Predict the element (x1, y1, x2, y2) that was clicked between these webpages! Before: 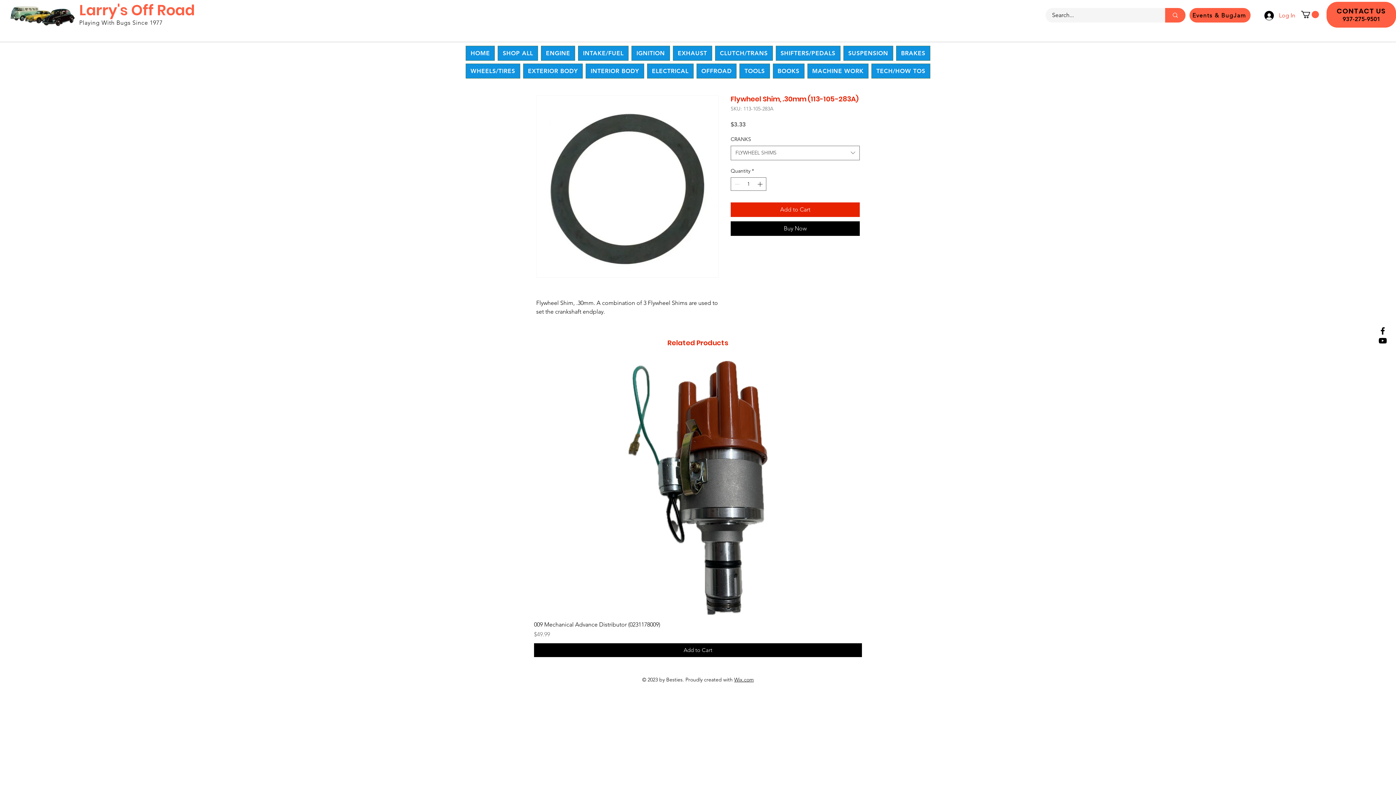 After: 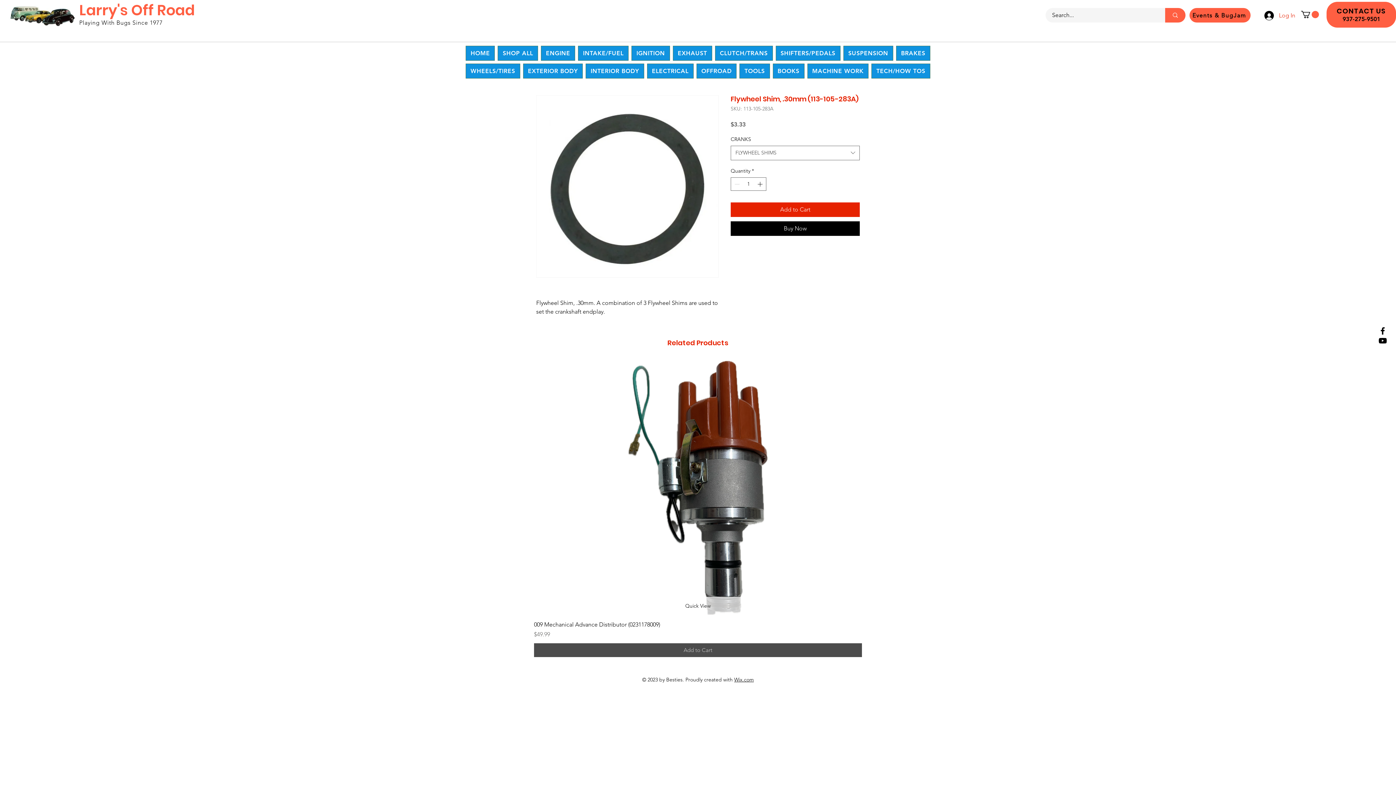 Action: label: Add to Cart bbox: (534, 643, 862, 657)